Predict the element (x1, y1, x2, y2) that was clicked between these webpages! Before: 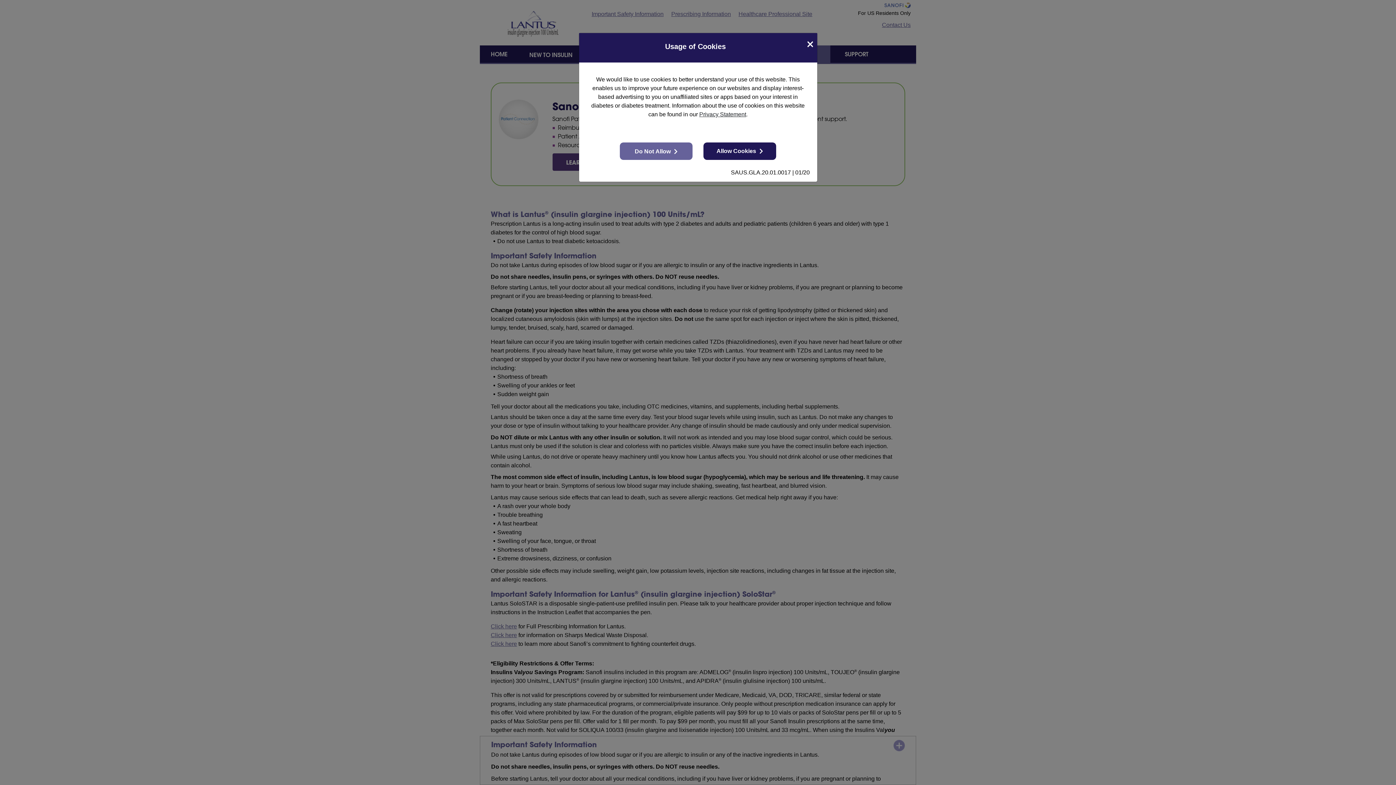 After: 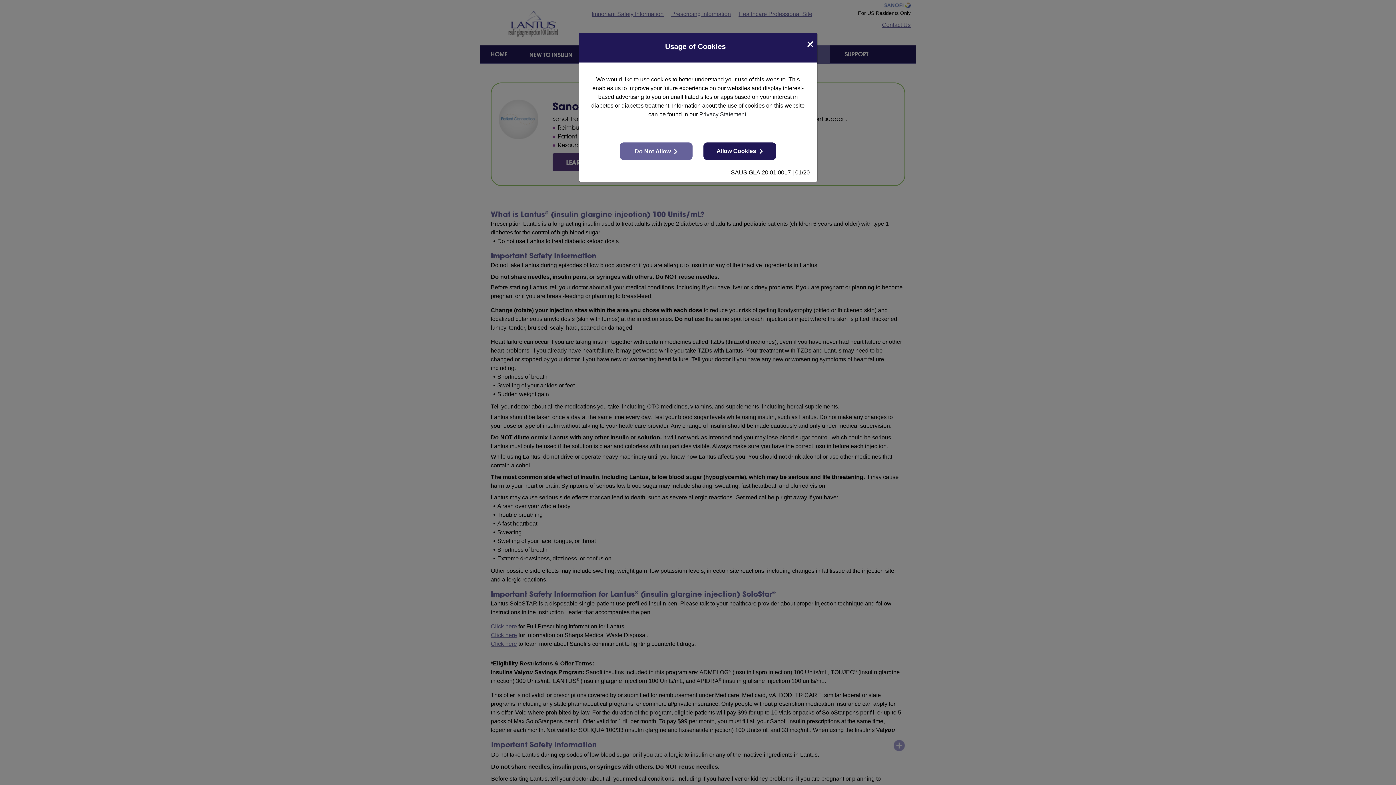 Action: bbox: (699, 111, 746, 117) label: Privacy Statement